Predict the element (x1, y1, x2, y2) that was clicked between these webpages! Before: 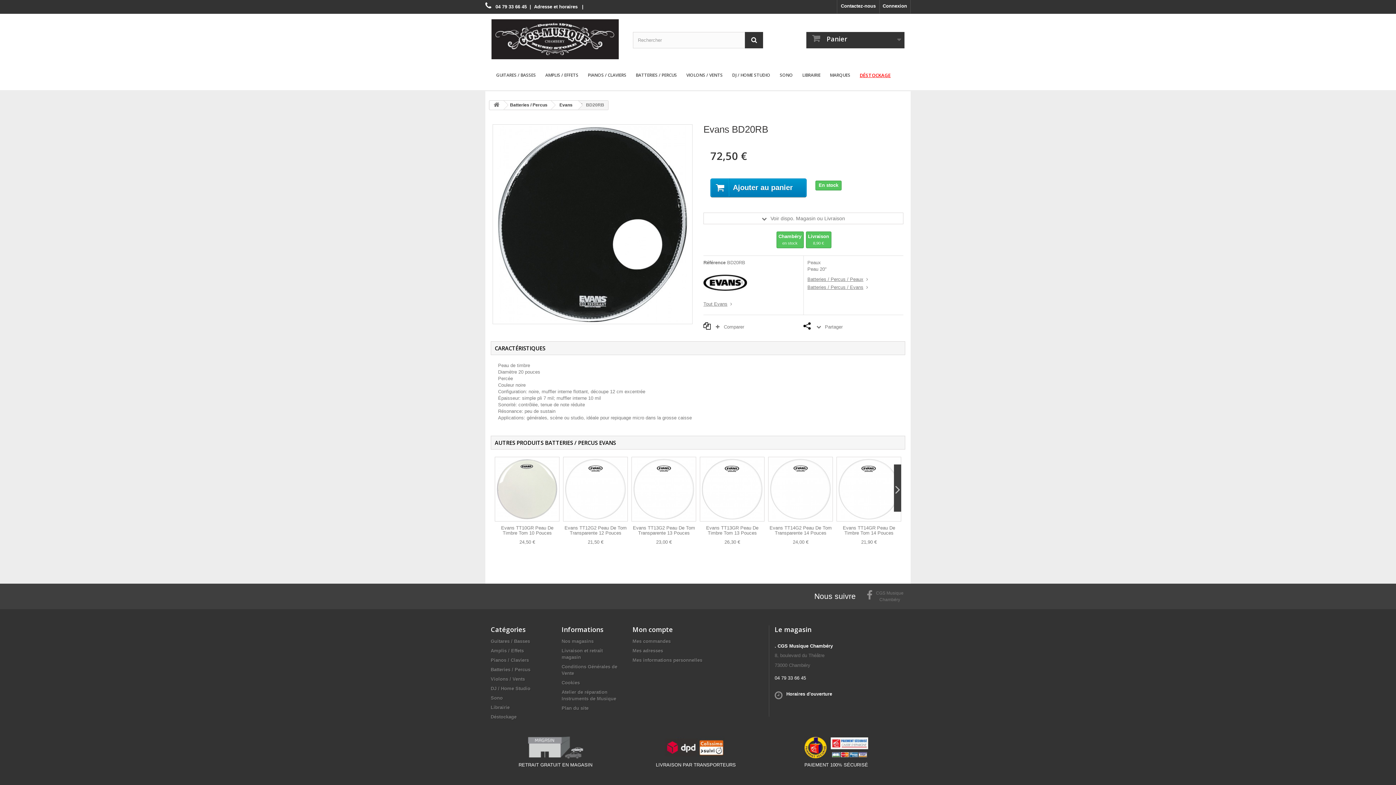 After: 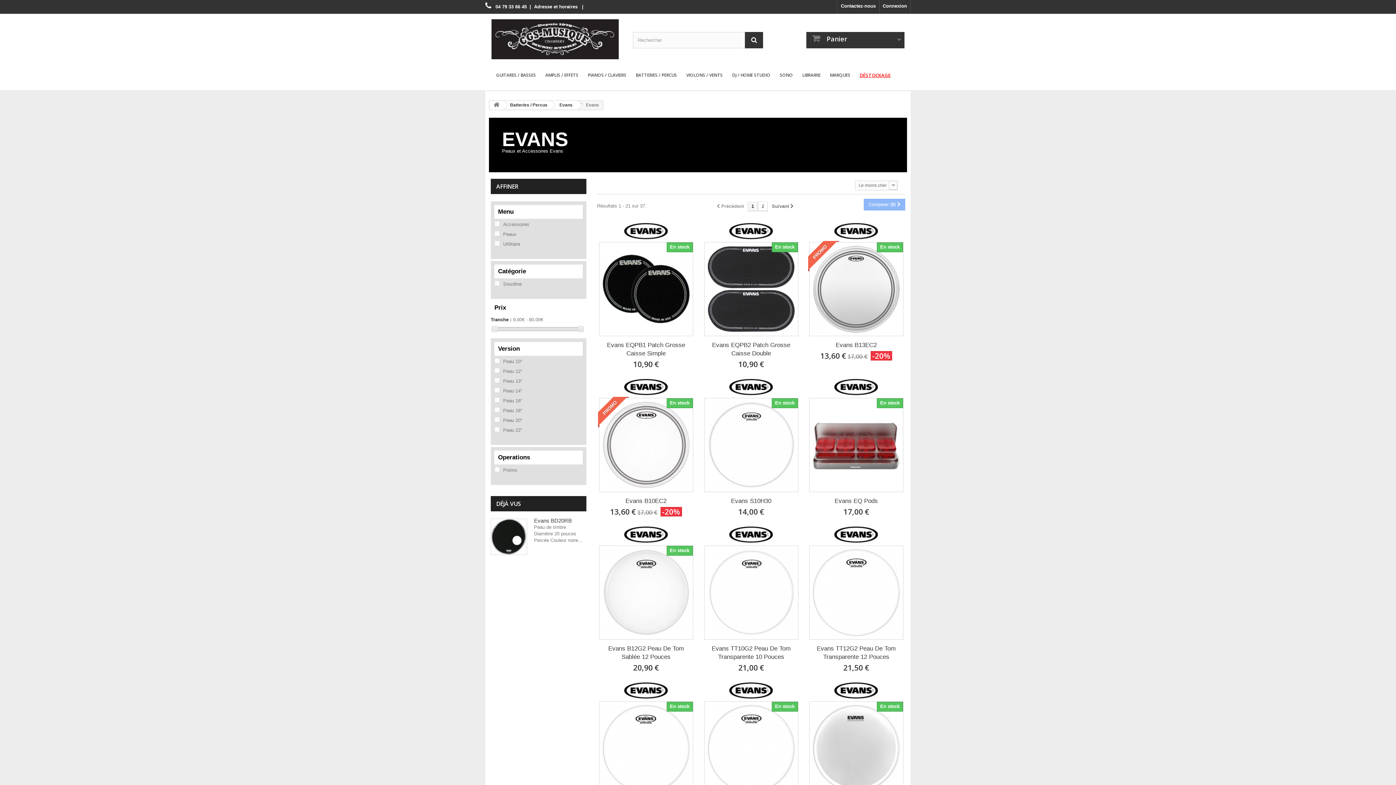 Action: label: Batteries / Percus / Evans bbox: (807, 284, 863, 290)